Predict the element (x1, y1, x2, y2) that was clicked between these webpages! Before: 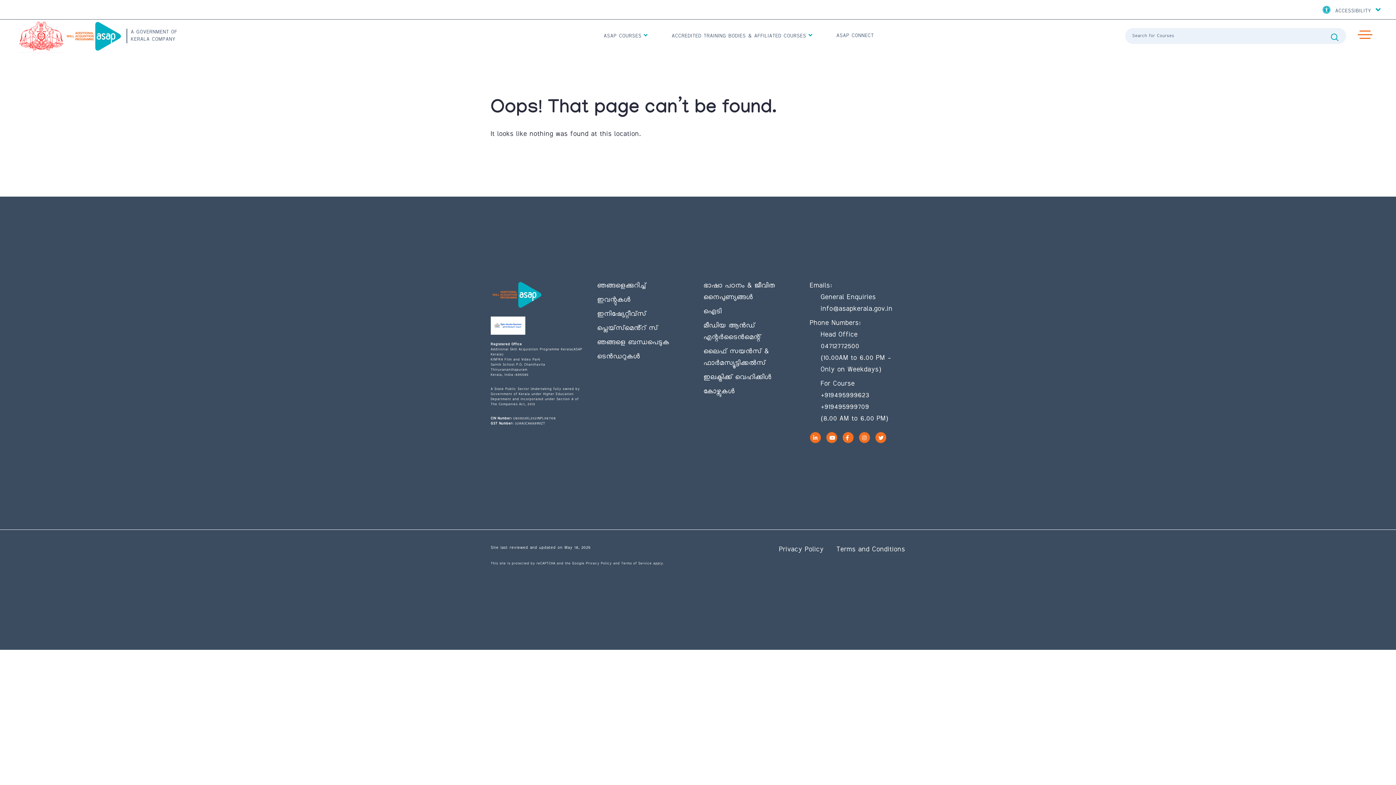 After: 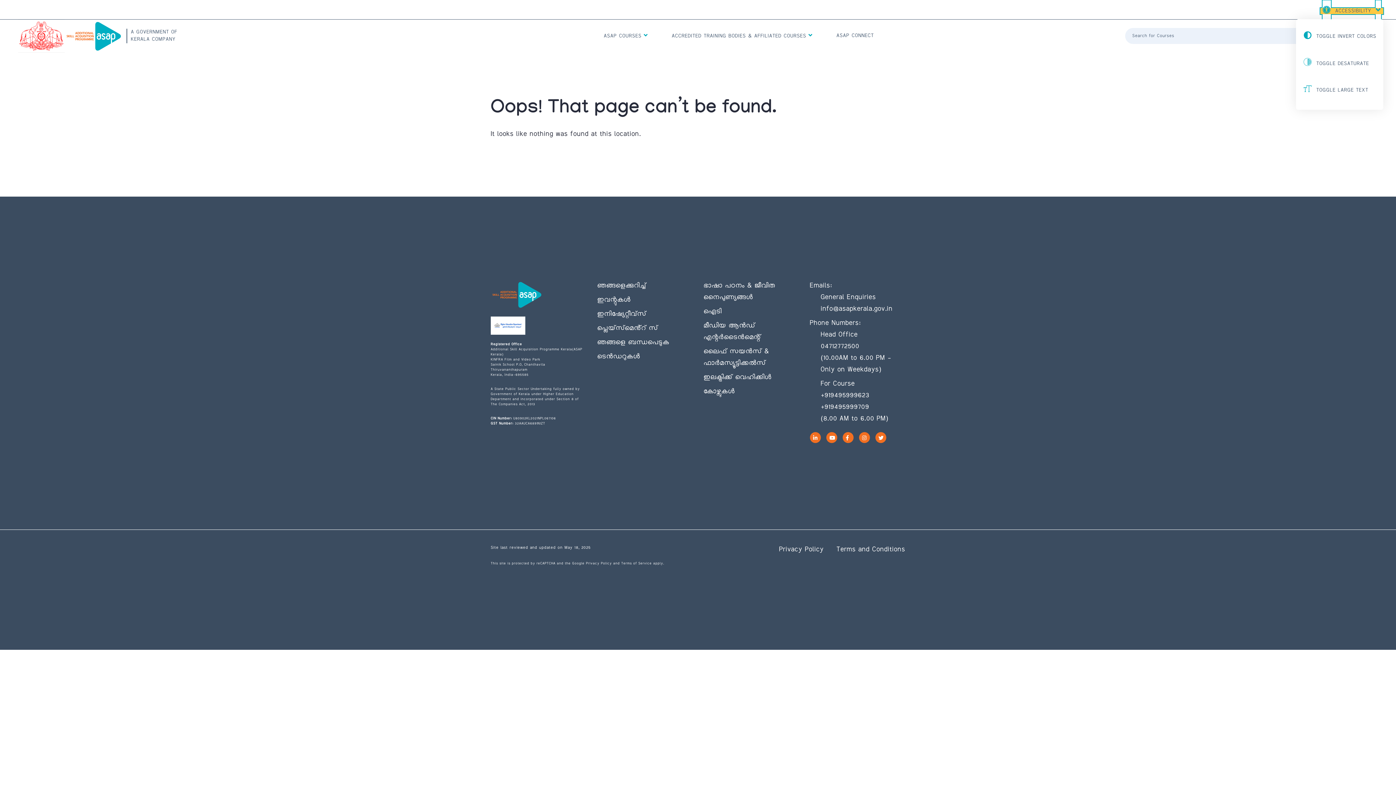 Action: label:  ACCESSIBILITY  bbox: (1320, 8, 1383, 14)